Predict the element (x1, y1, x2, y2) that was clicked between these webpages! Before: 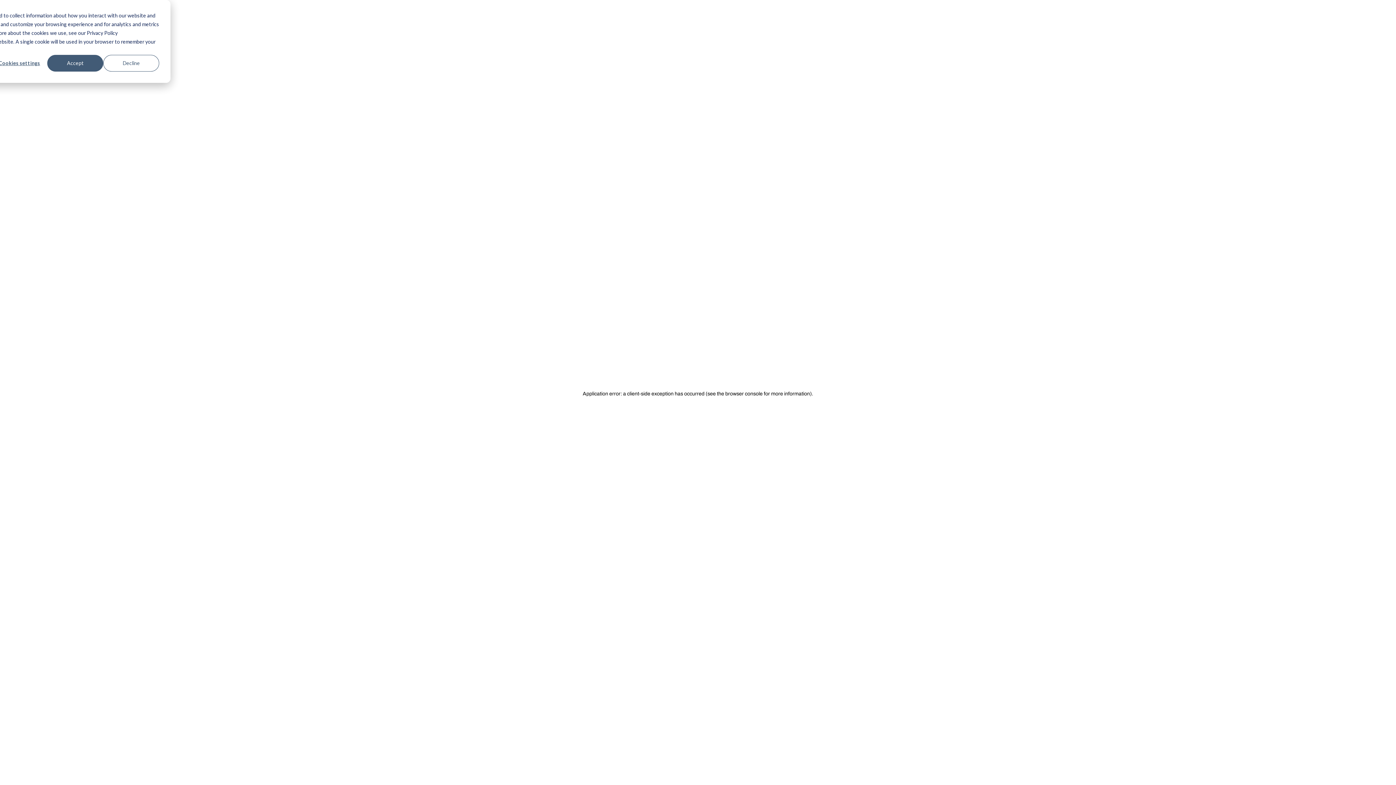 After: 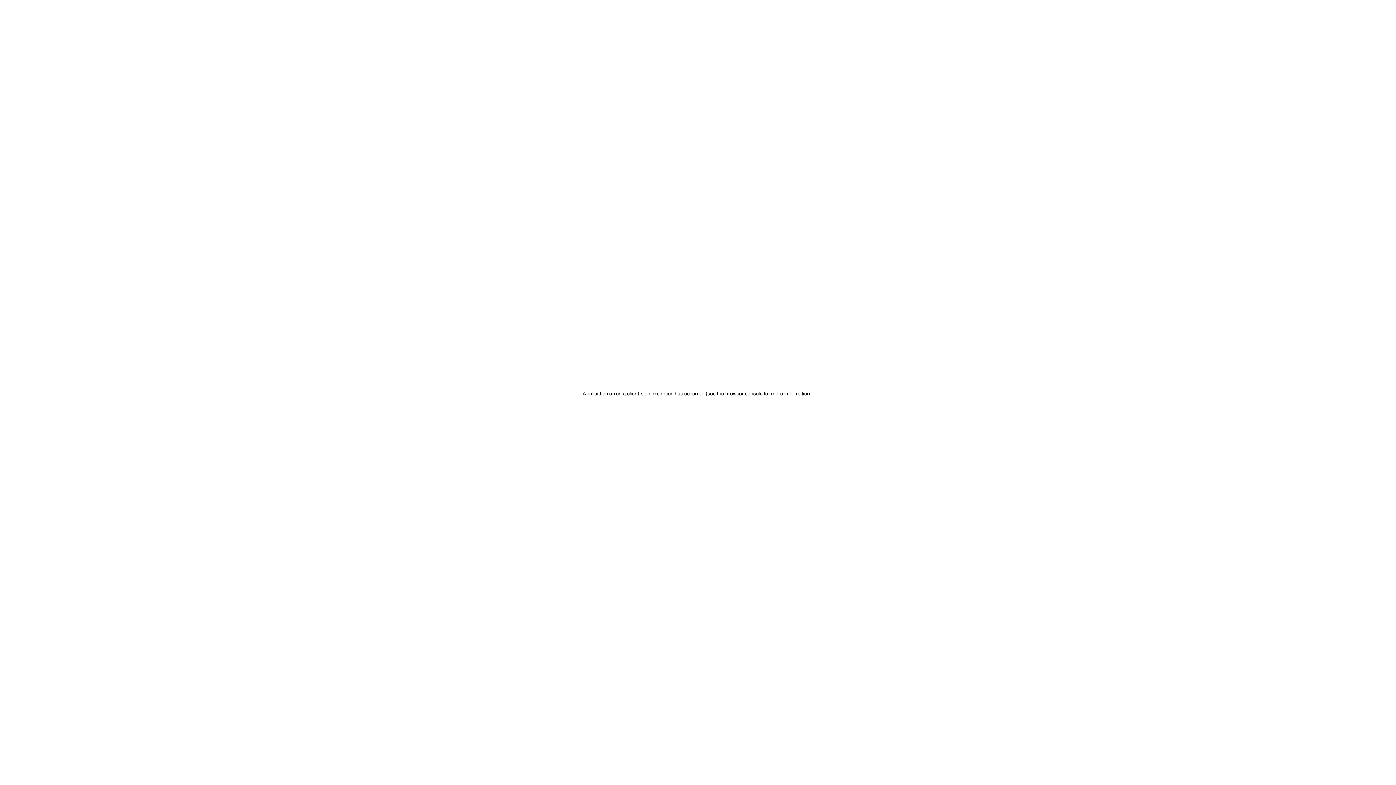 Action: bbox: (47, 54, 103, 71) label: Accept